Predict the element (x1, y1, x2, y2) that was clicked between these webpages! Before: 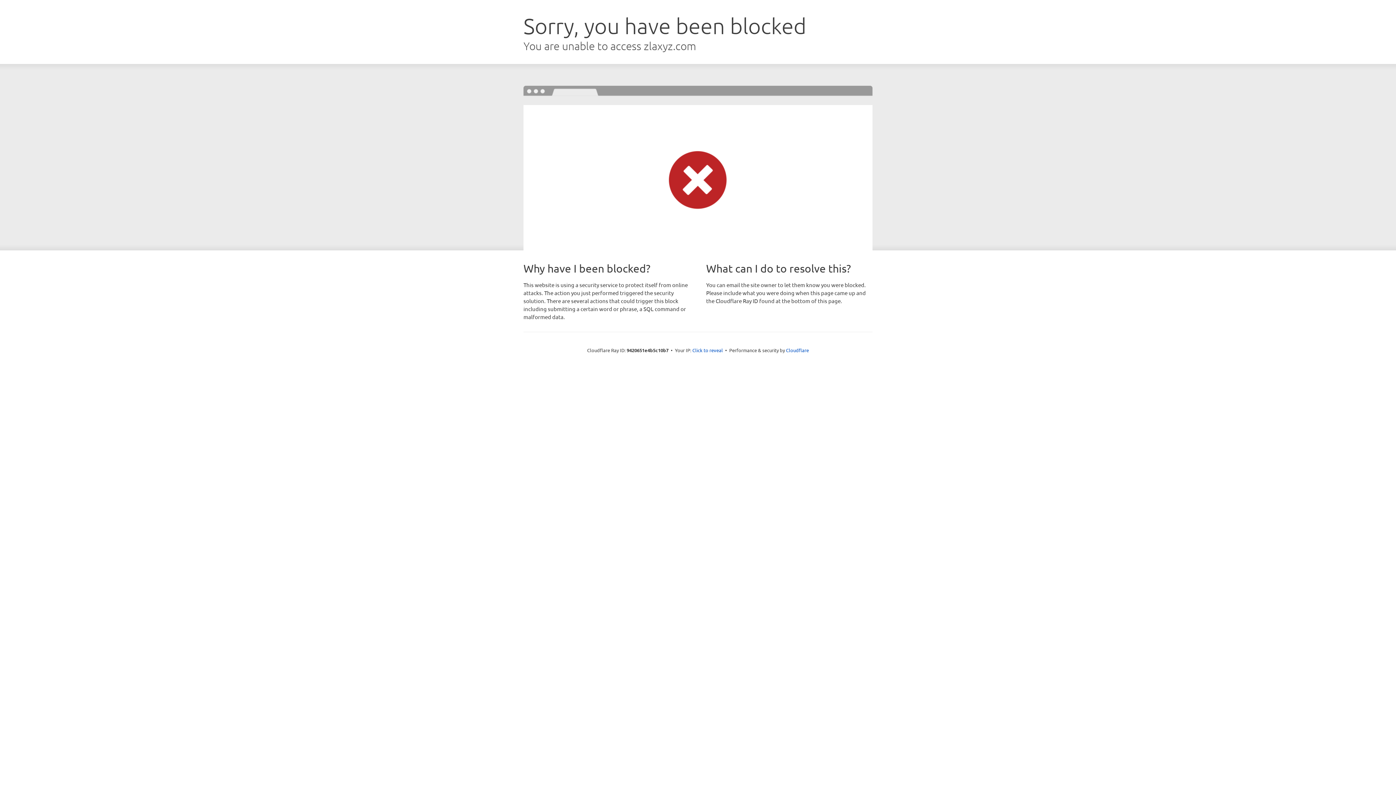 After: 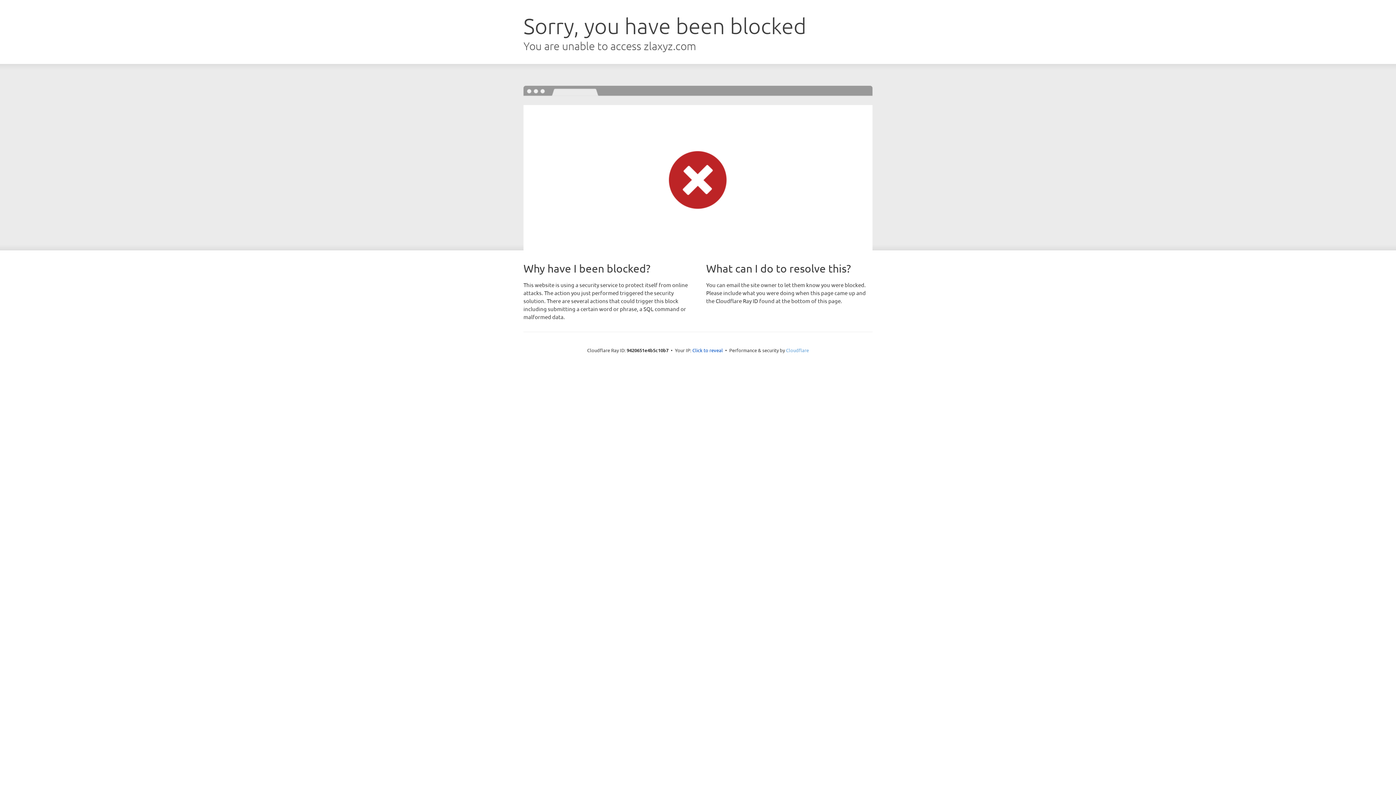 Action: label: Cloudflare bbox: (786, 347, 809, 353)